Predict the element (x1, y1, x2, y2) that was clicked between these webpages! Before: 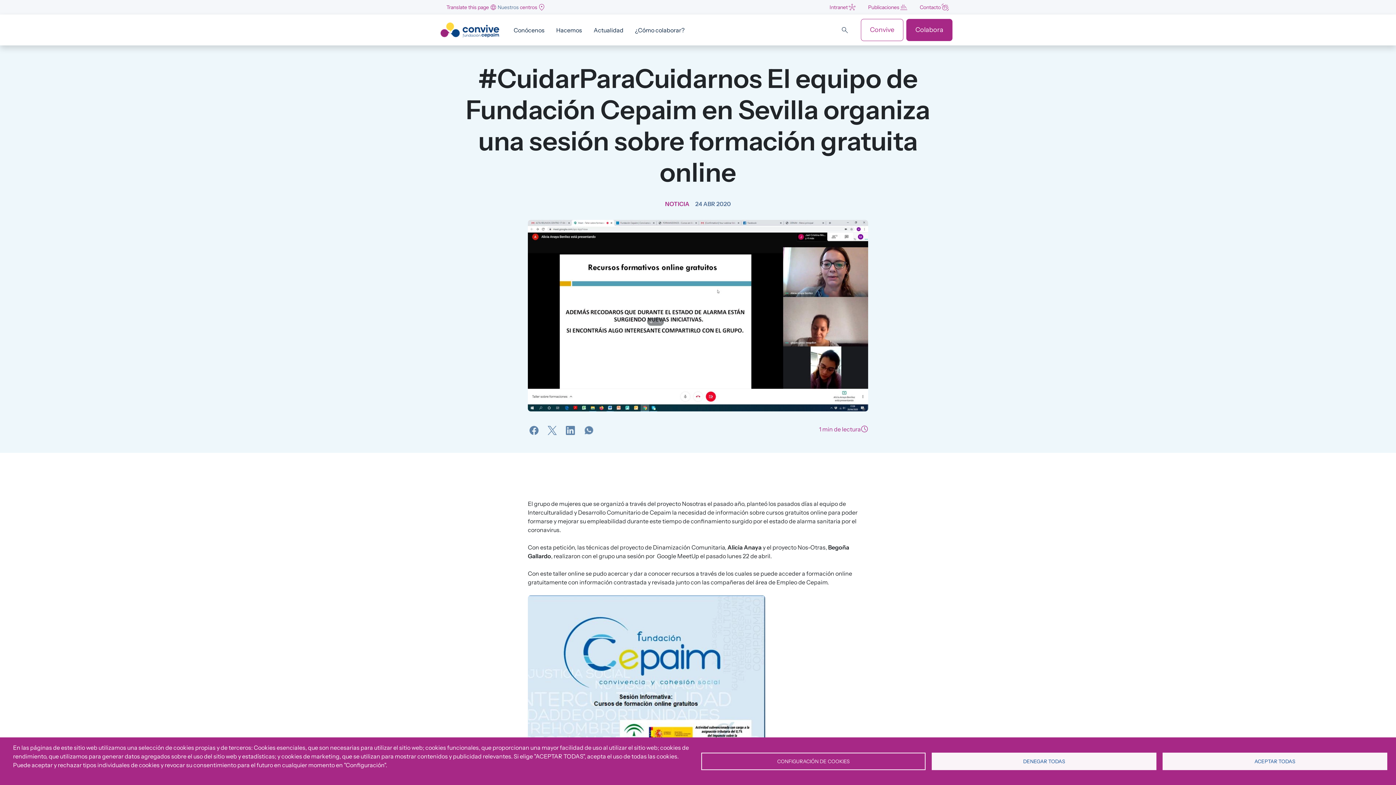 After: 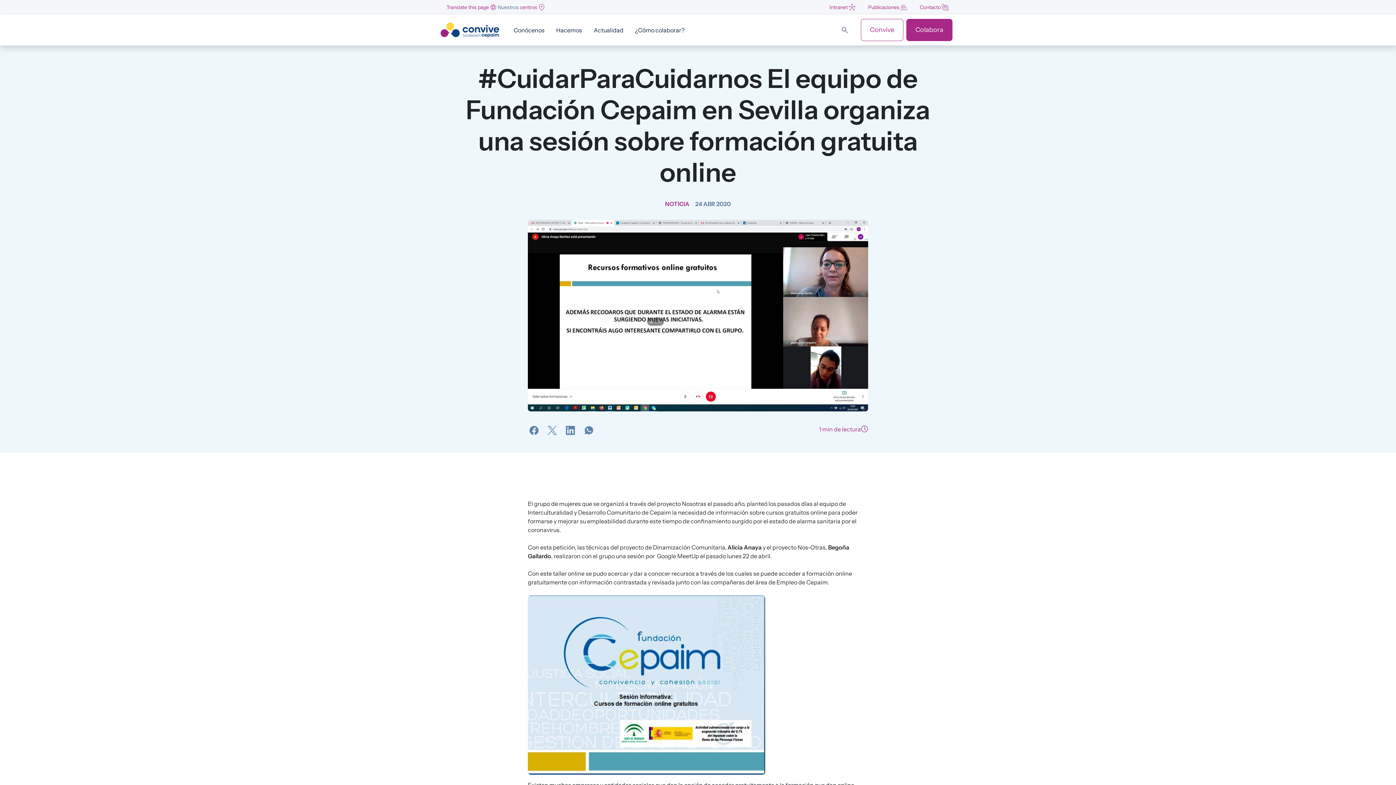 Action: bbox: (1162, 752, 1387, 770) label: ACEPTAR TODAS